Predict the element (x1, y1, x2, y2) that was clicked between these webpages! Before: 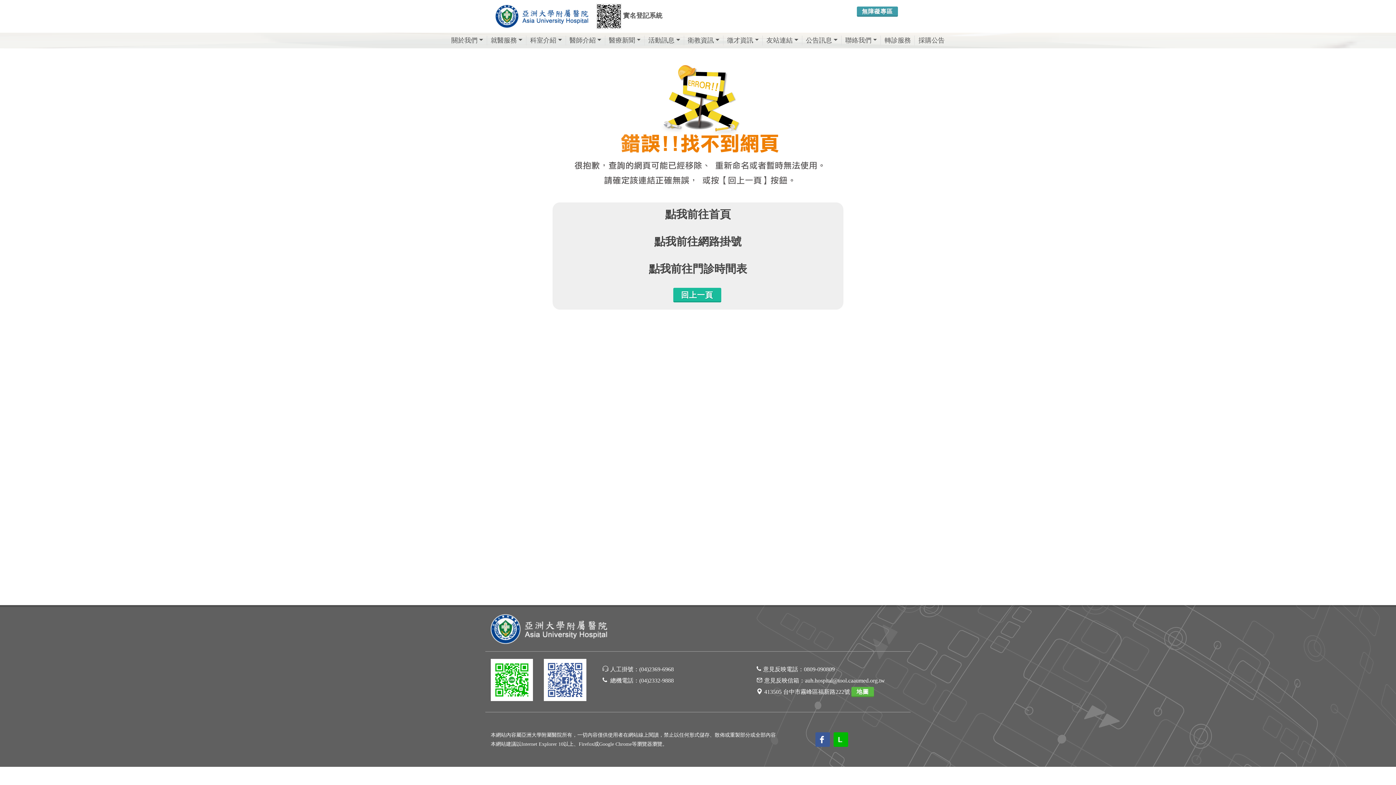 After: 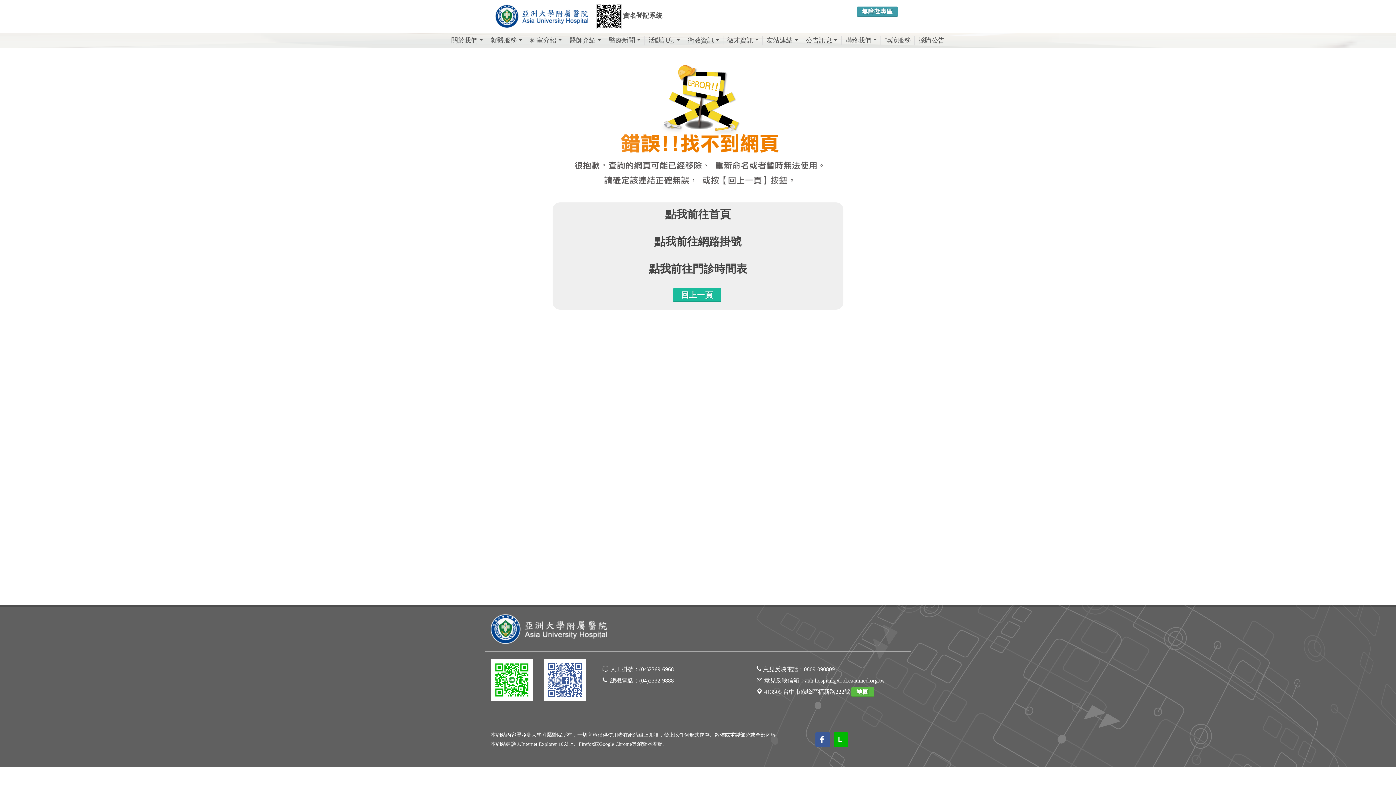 Action: bbox: (544, 678, 586, 684)